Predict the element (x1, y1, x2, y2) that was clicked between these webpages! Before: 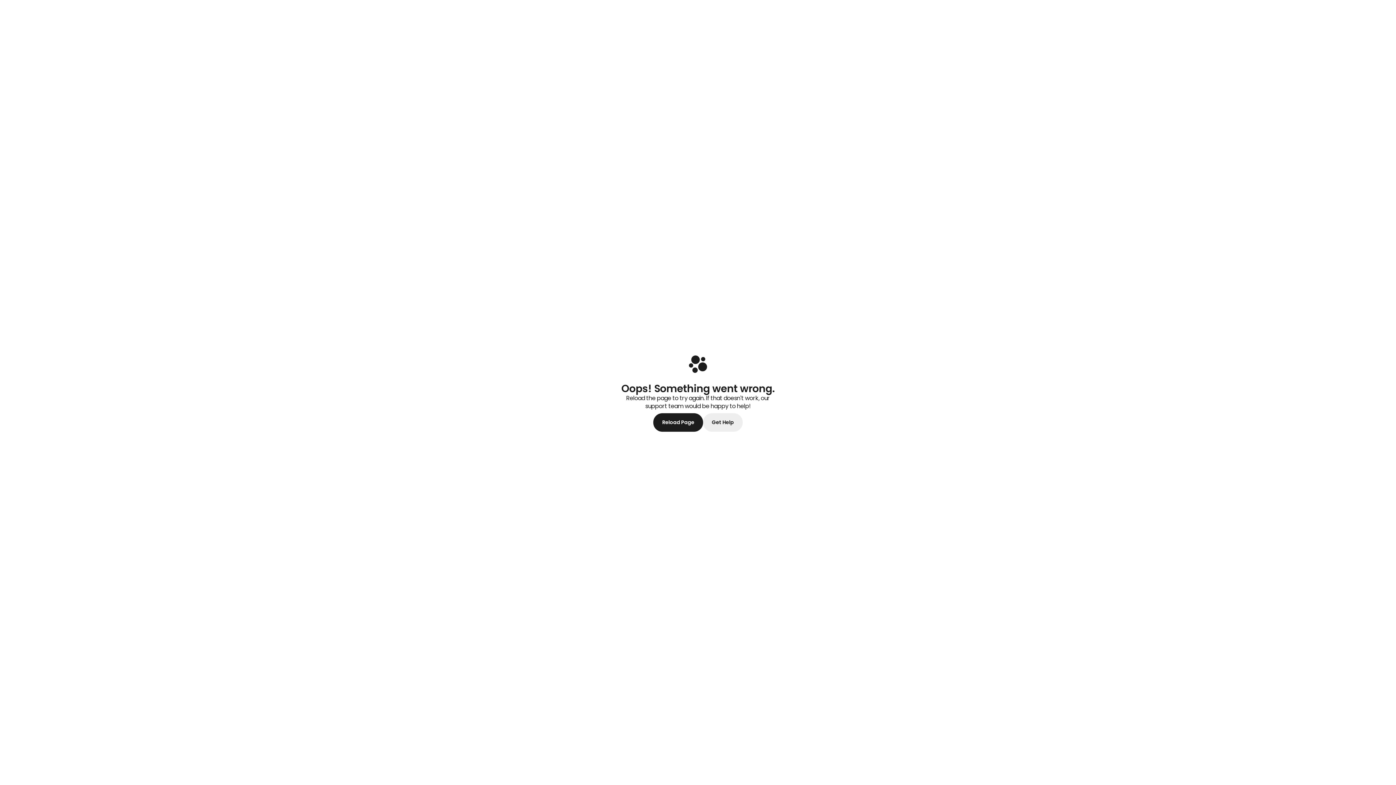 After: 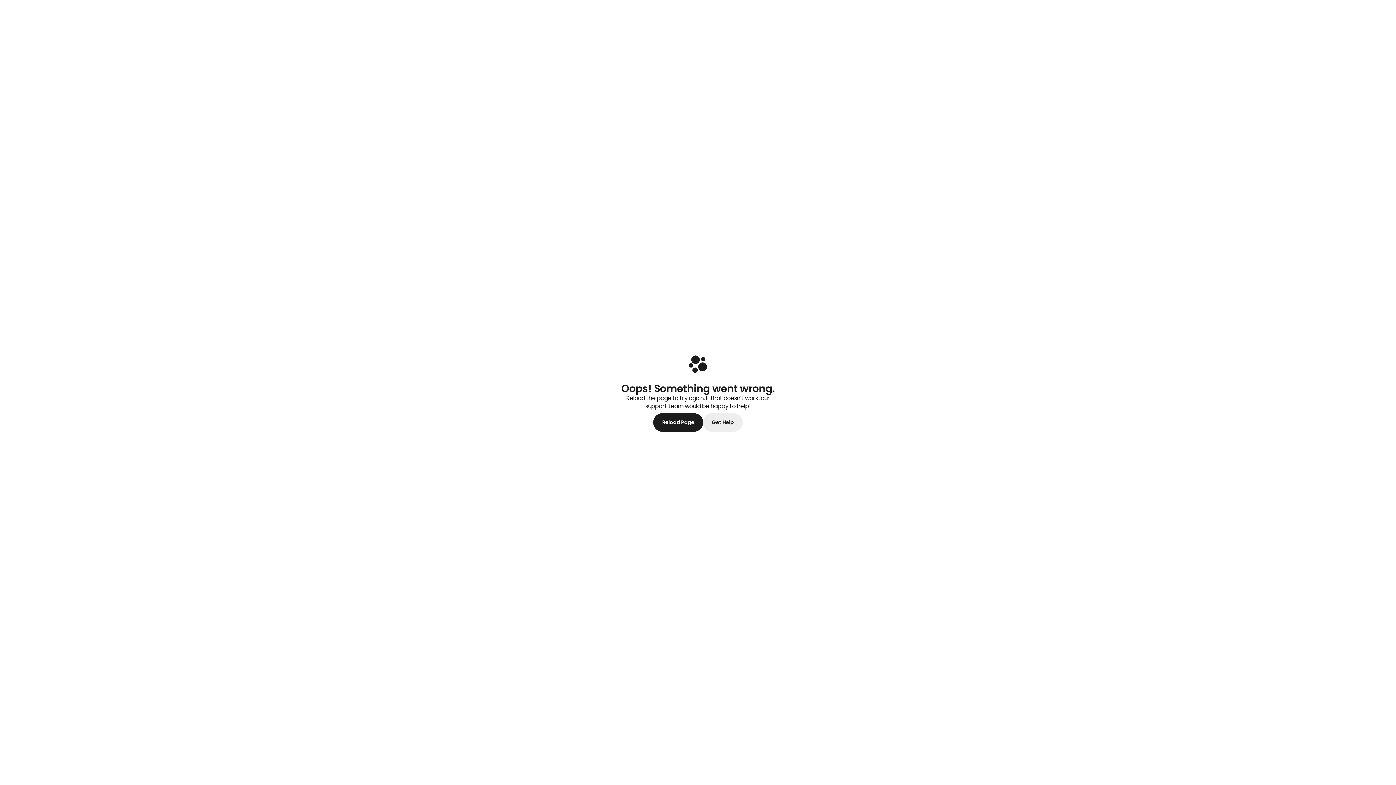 Action: label: Reload Page bbox: (653, 413, 703, 432)